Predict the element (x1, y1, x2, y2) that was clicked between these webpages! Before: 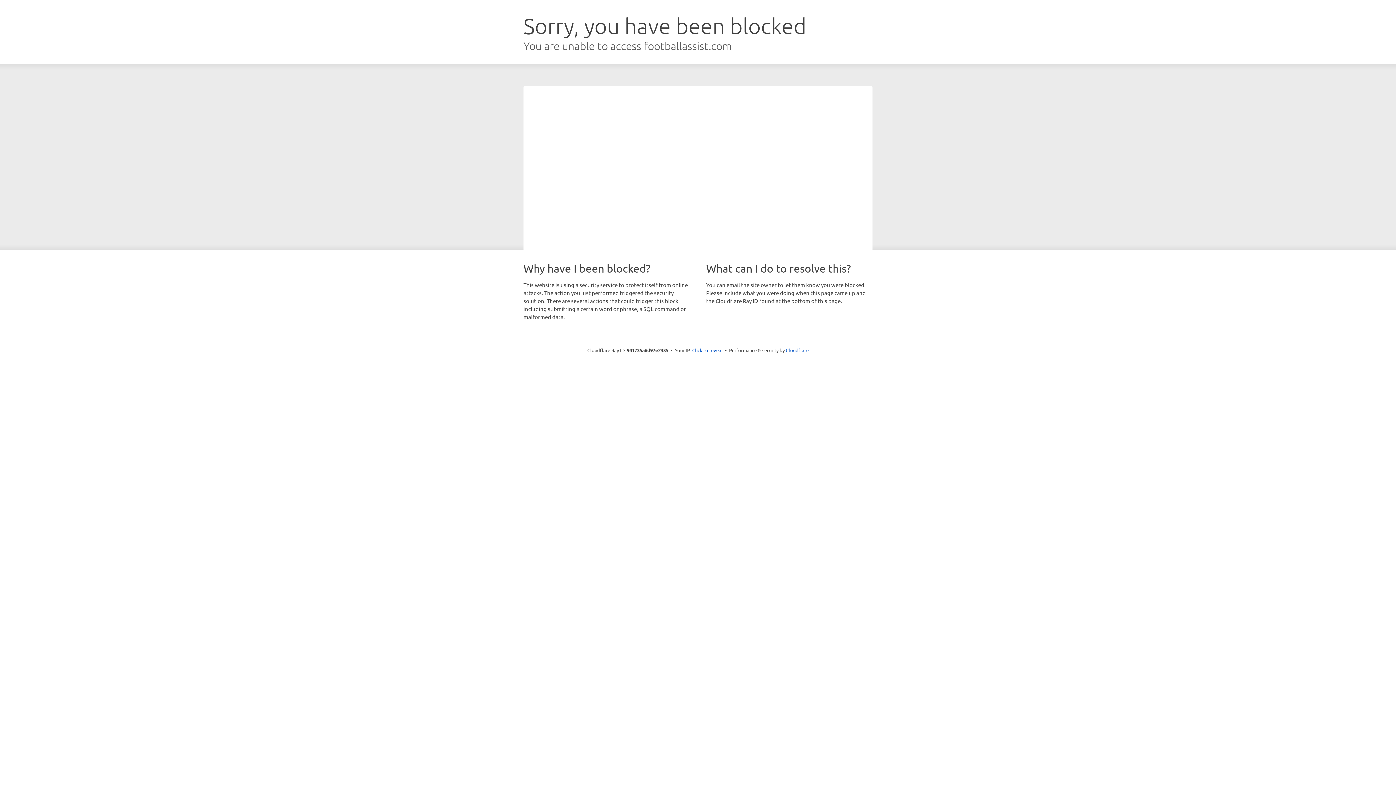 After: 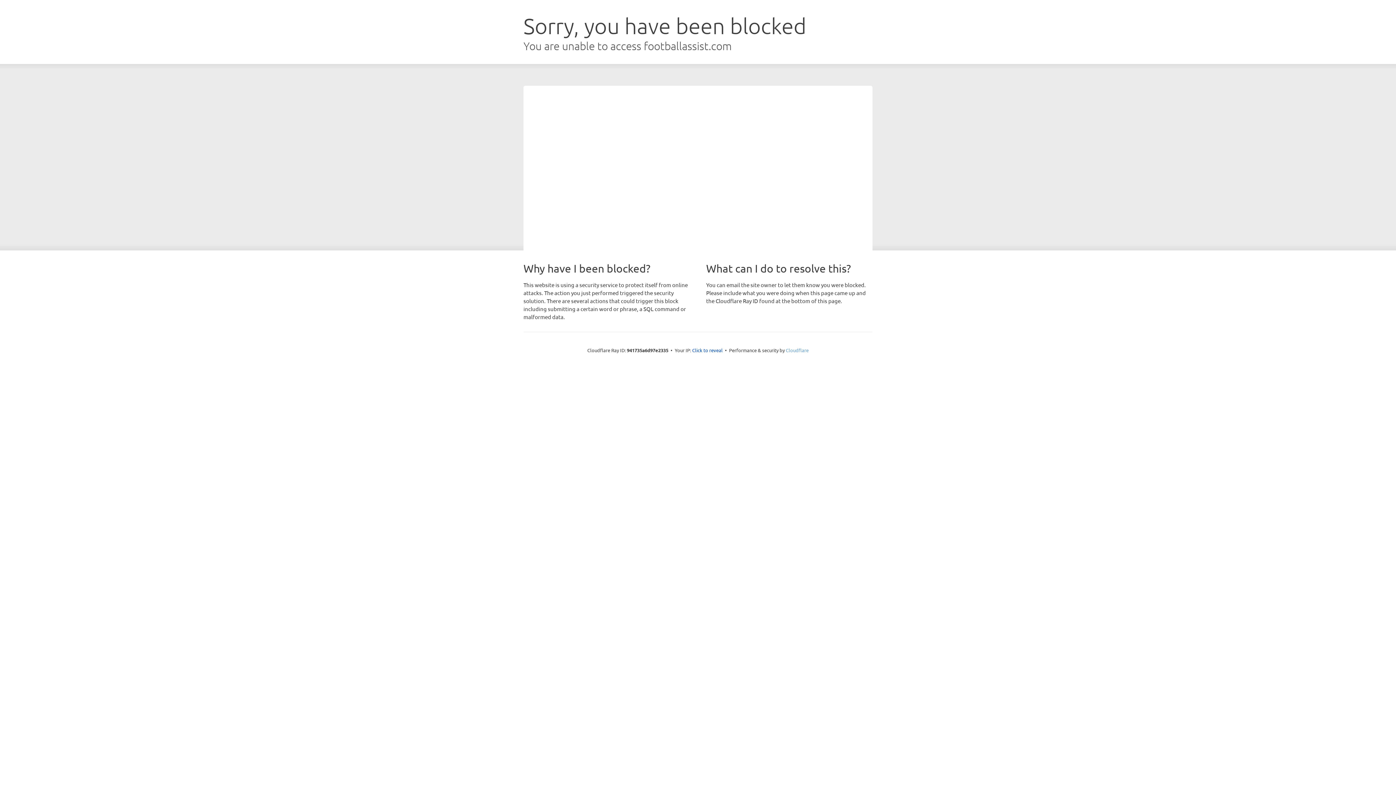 Action: bbox: (786, 347, 808, 353) label: Cloudflare